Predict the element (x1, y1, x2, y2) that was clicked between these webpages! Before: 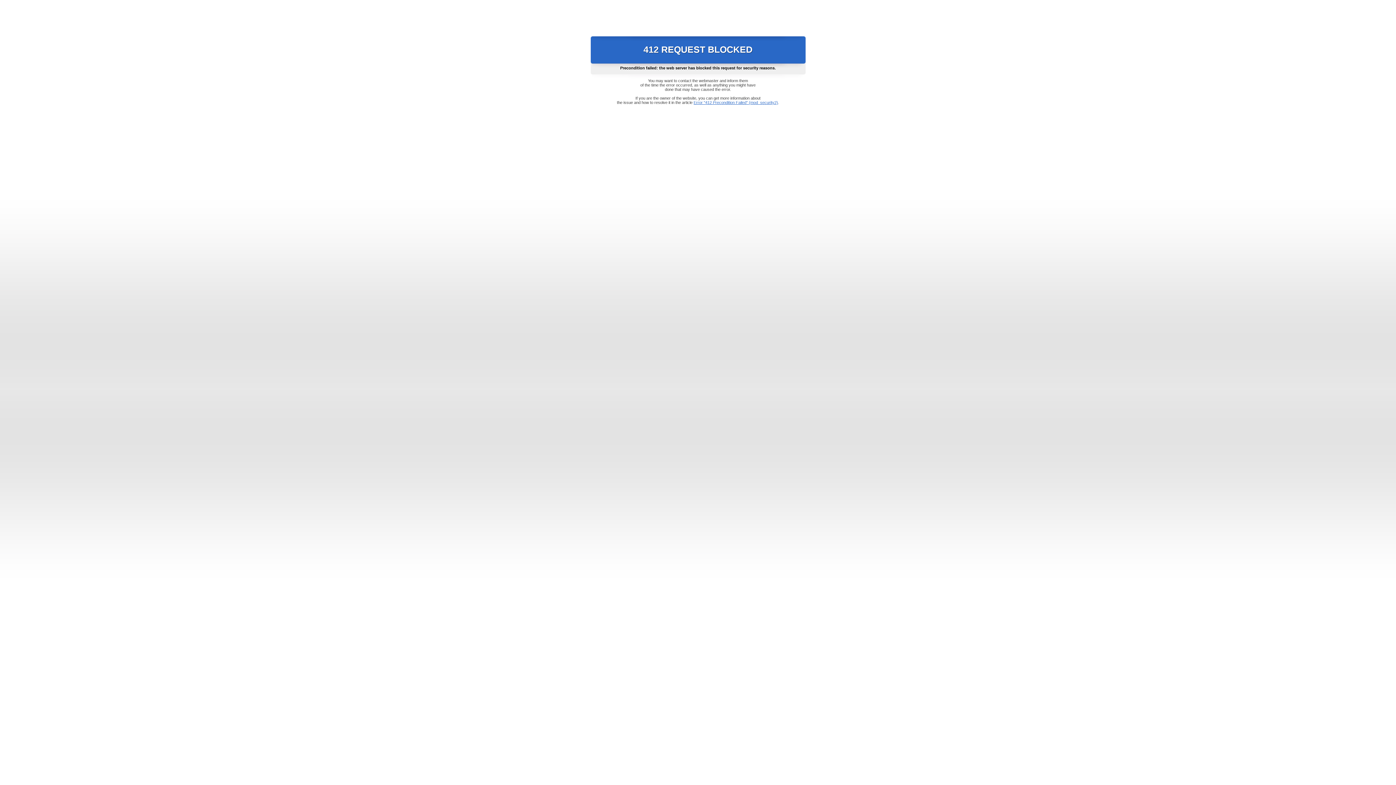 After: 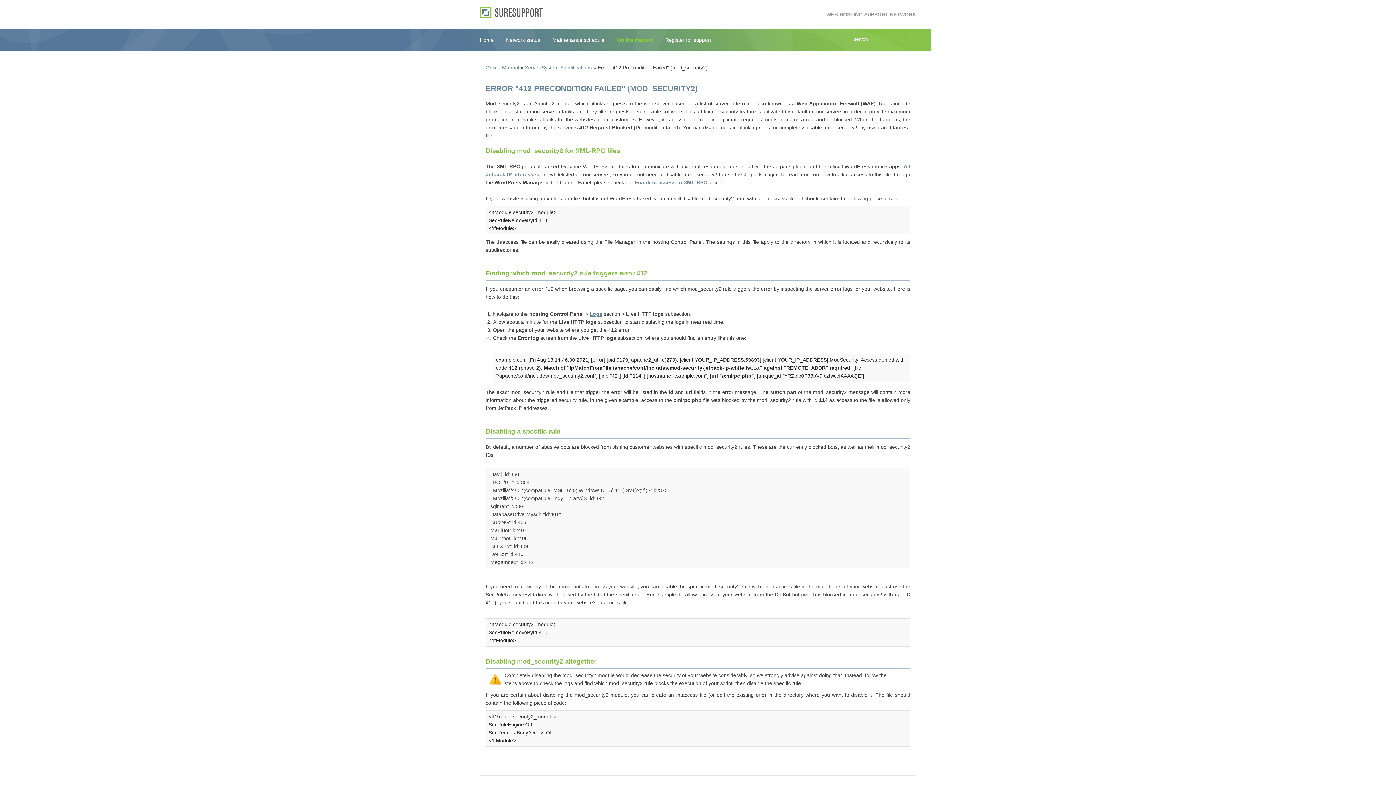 Action: label: Error "412 Precondition Failed" (mod_security2) bbox: (693, 100, 778, 104)